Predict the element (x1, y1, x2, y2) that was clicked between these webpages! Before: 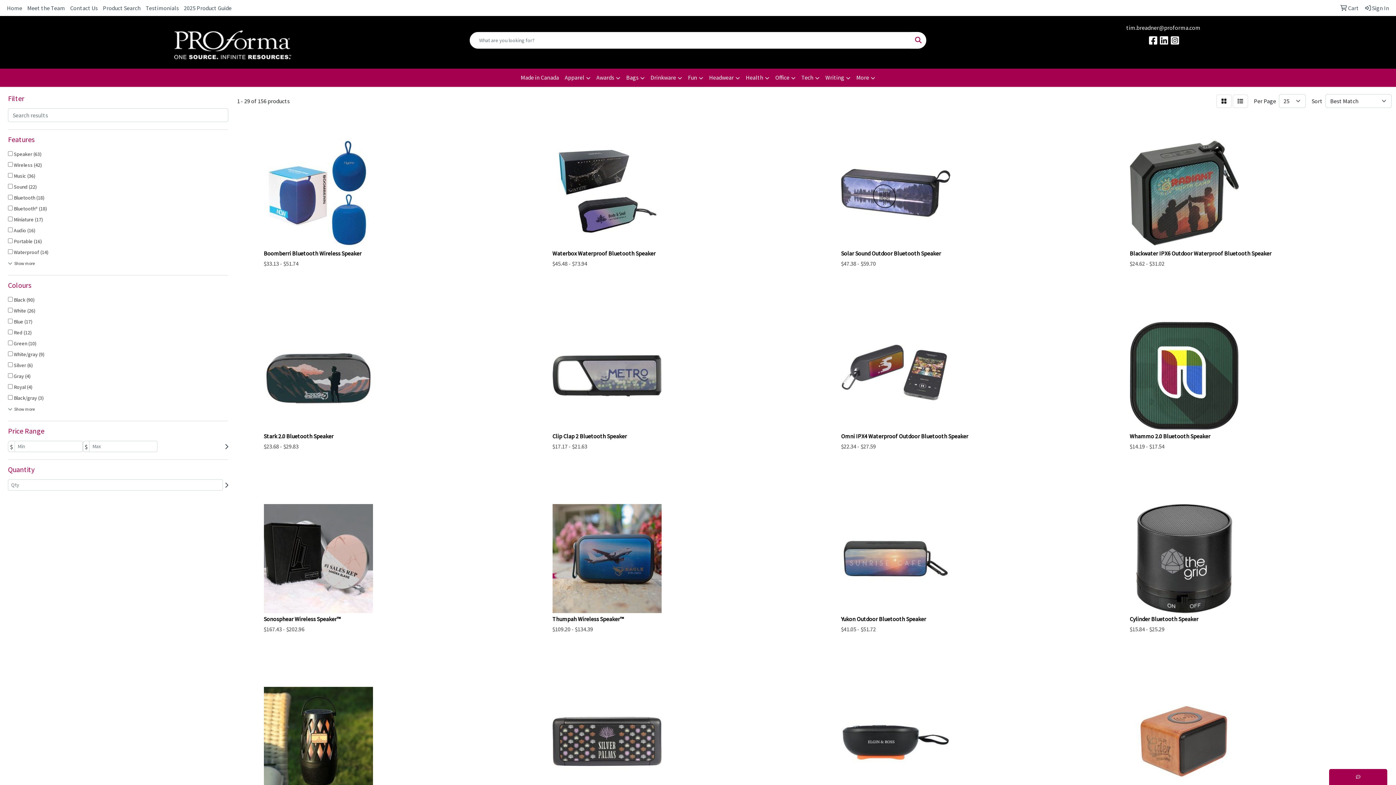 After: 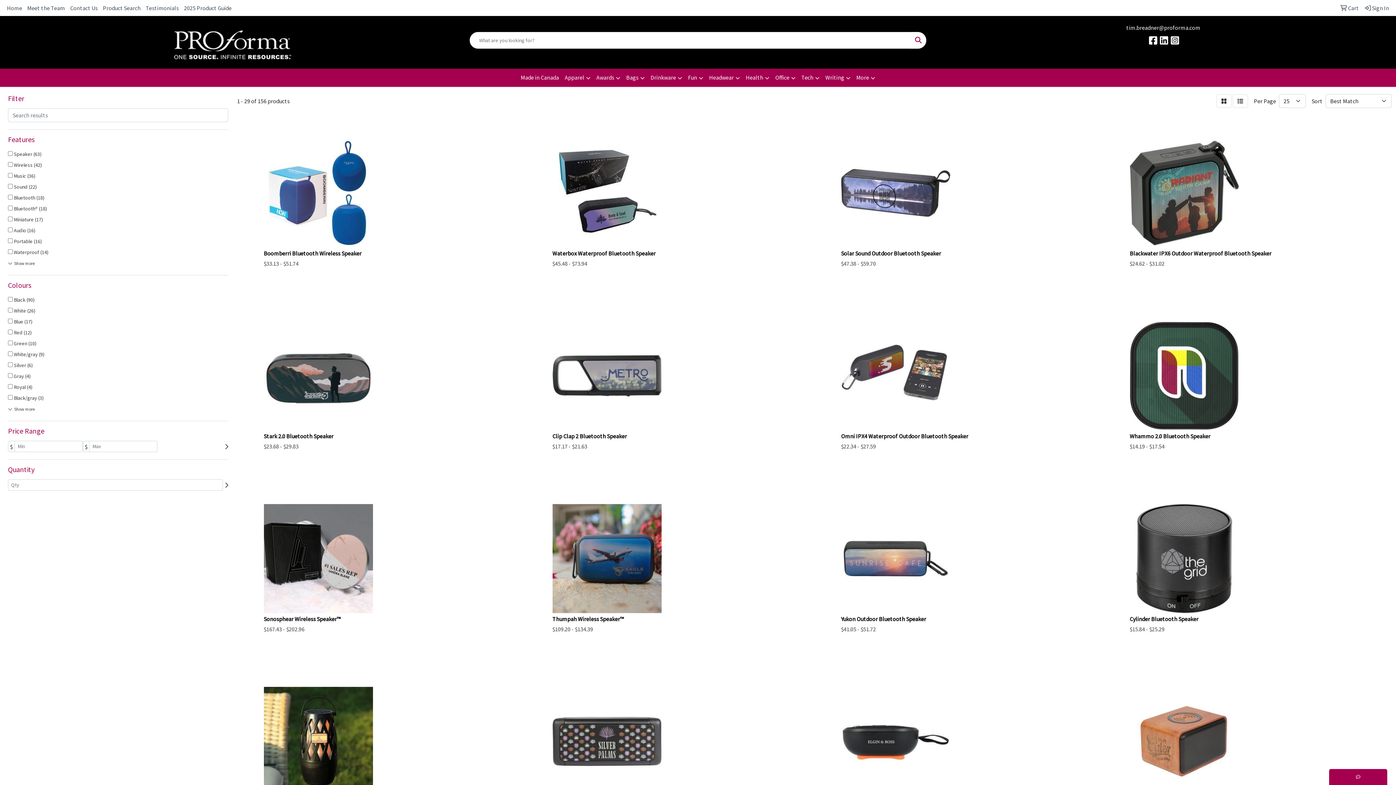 Action: bbox: (1126, 24, 1200, 31) label: tim.breadner@proforma.com